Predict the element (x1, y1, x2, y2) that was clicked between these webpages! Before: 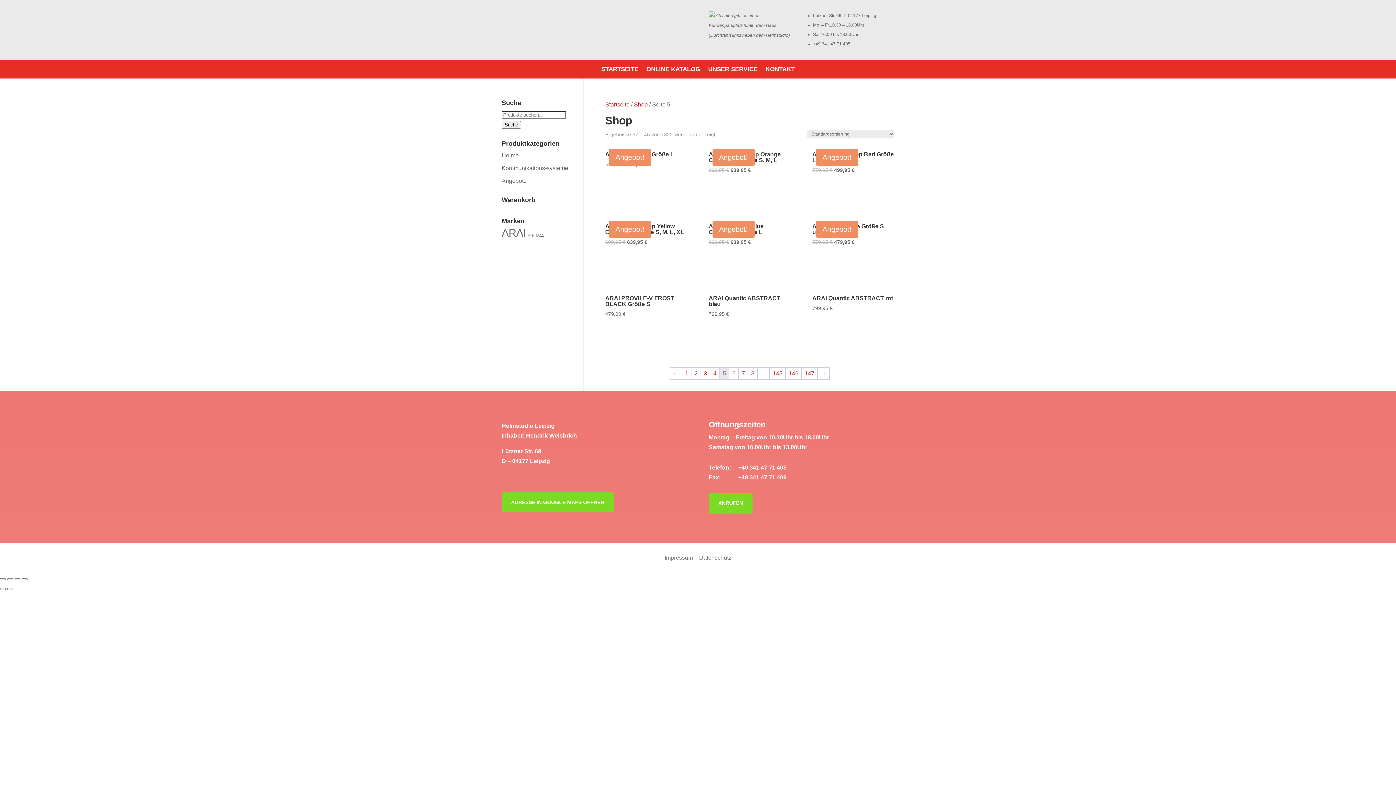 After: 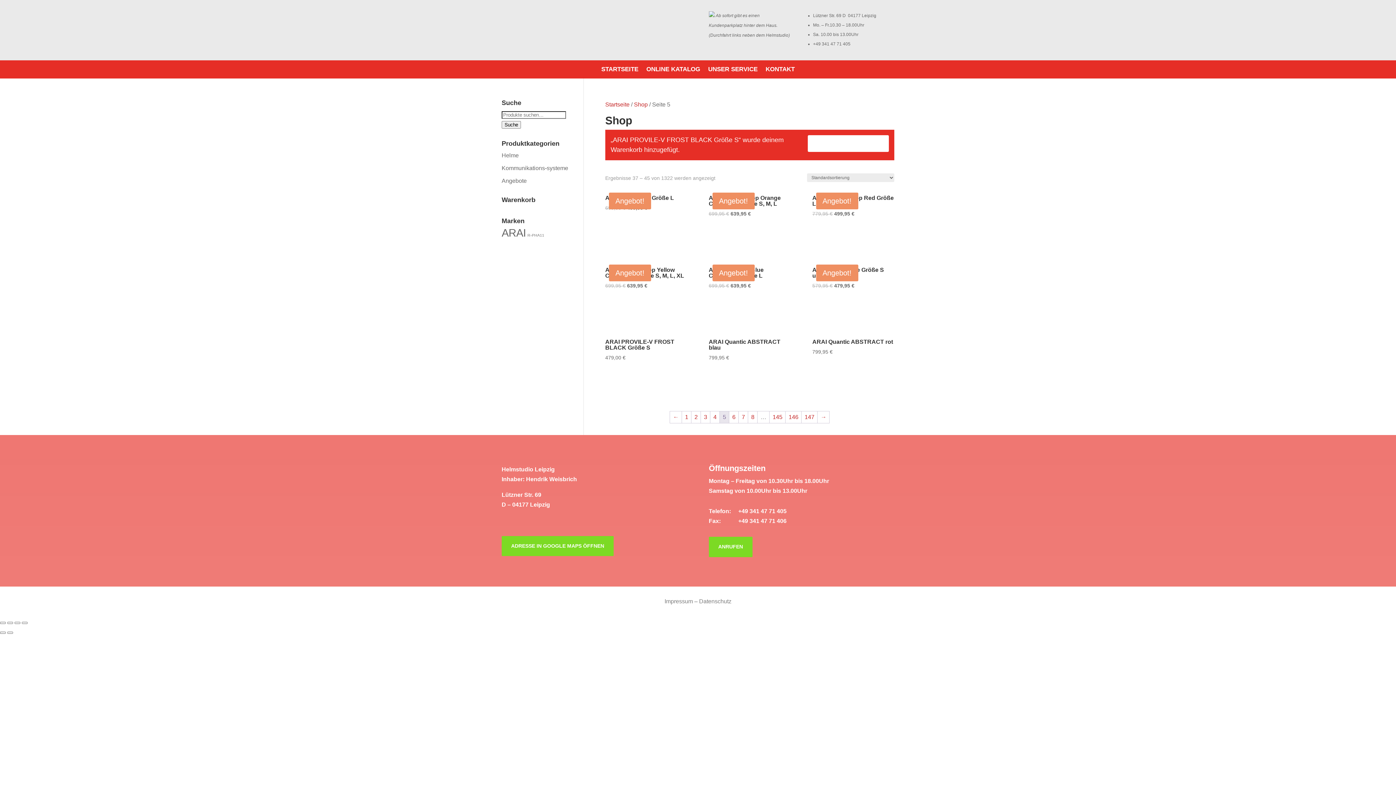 Action: bbox: (605, 325, 679, 343) label: In den Warenkorb legen: „ARAI PROVILE-V FROST BLACK Größe S“